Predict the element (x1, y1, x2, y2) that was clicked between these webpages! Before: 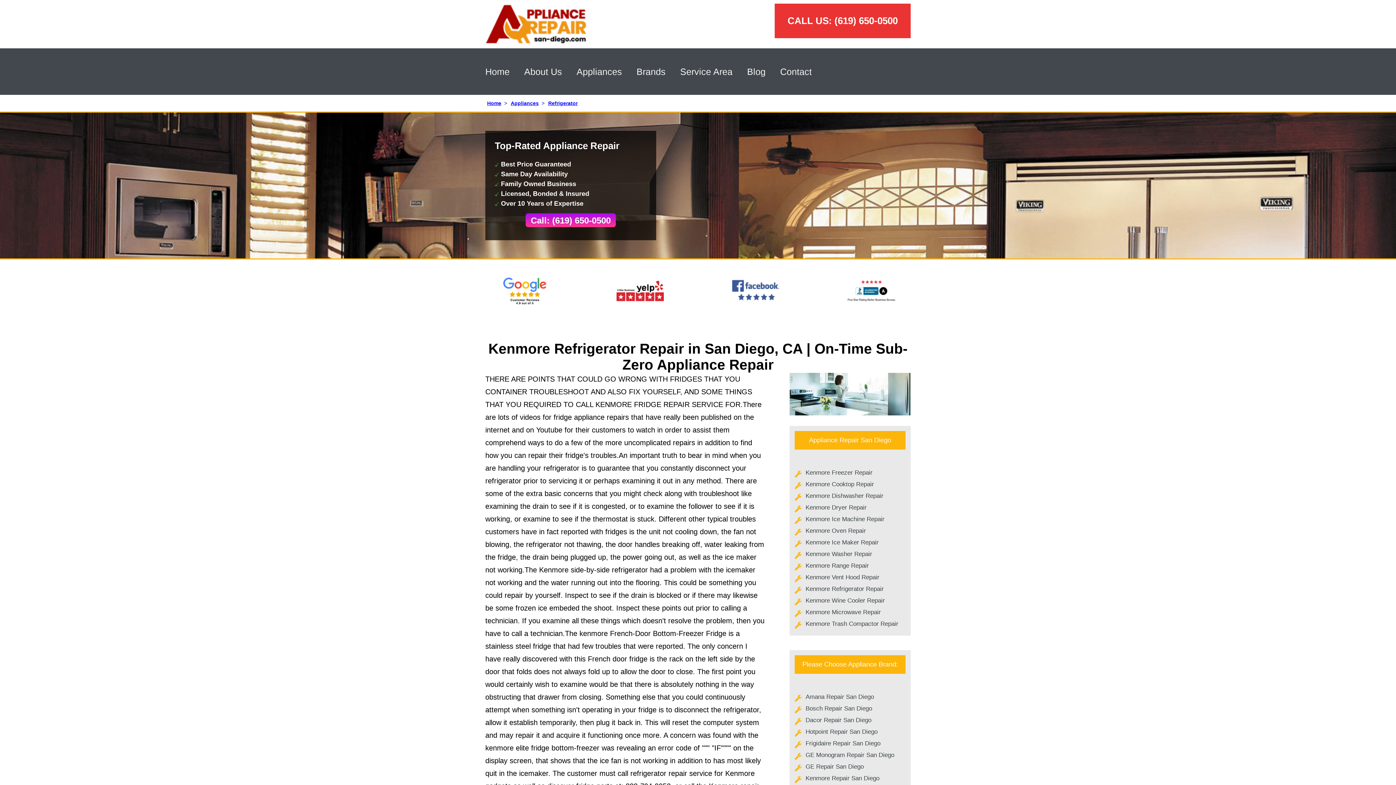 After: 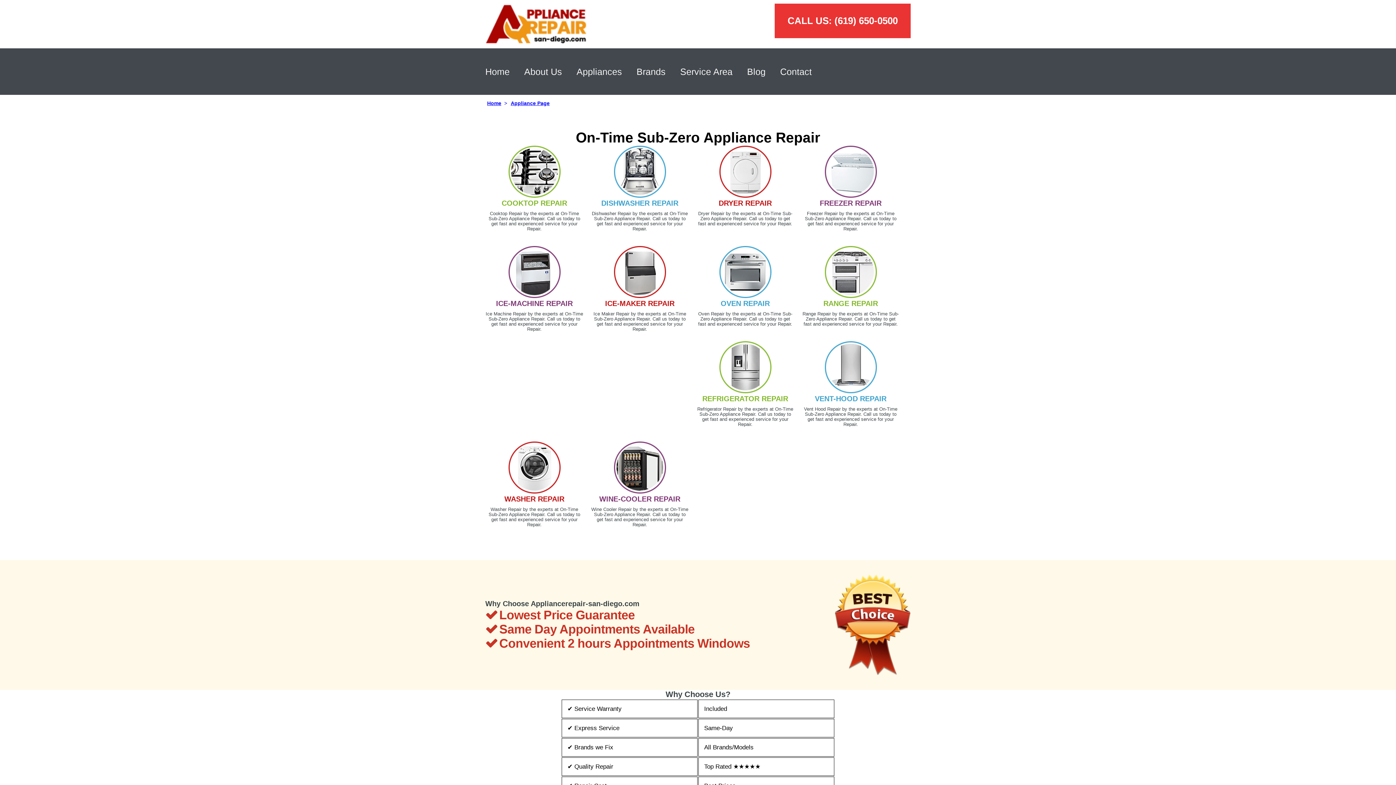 Action: label: Appliances bbox: (576, 66, 622, 76)